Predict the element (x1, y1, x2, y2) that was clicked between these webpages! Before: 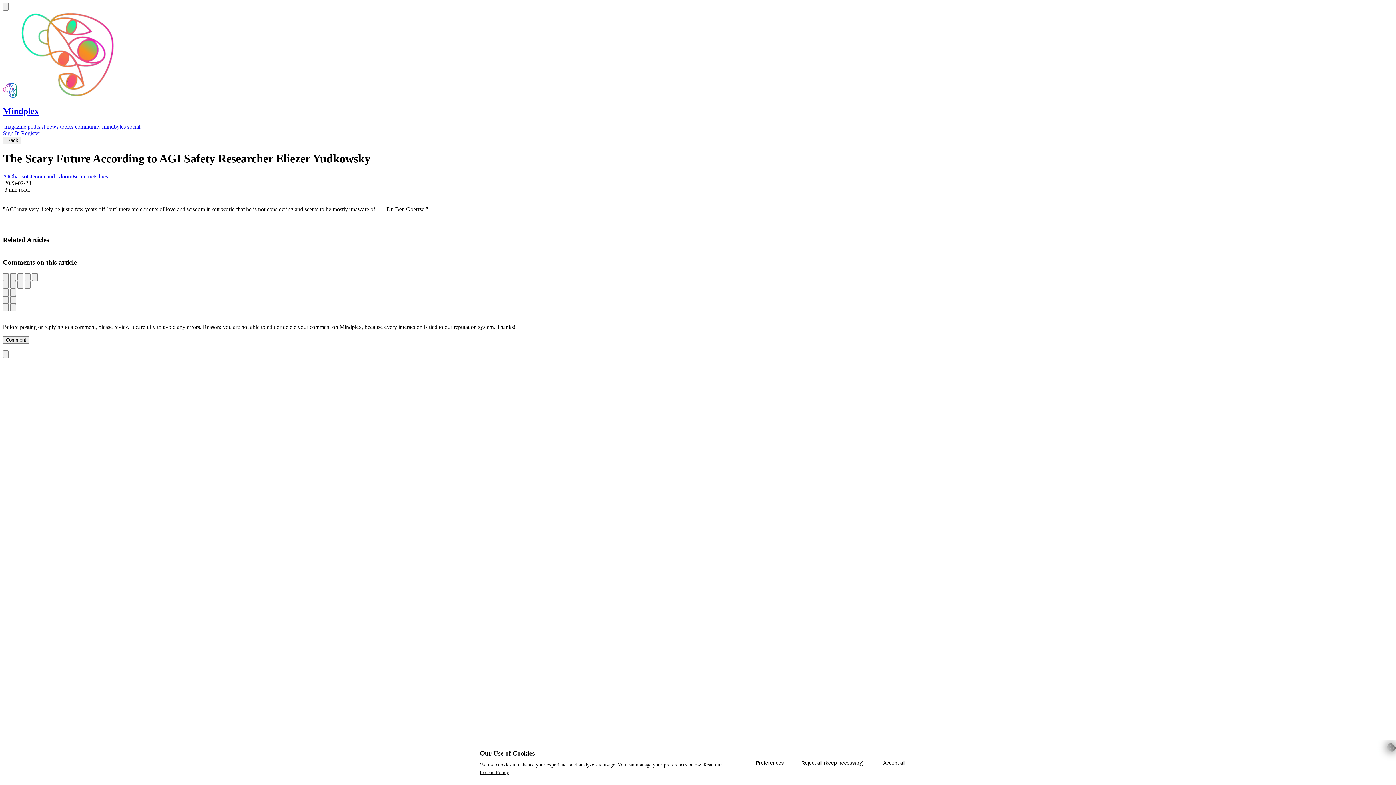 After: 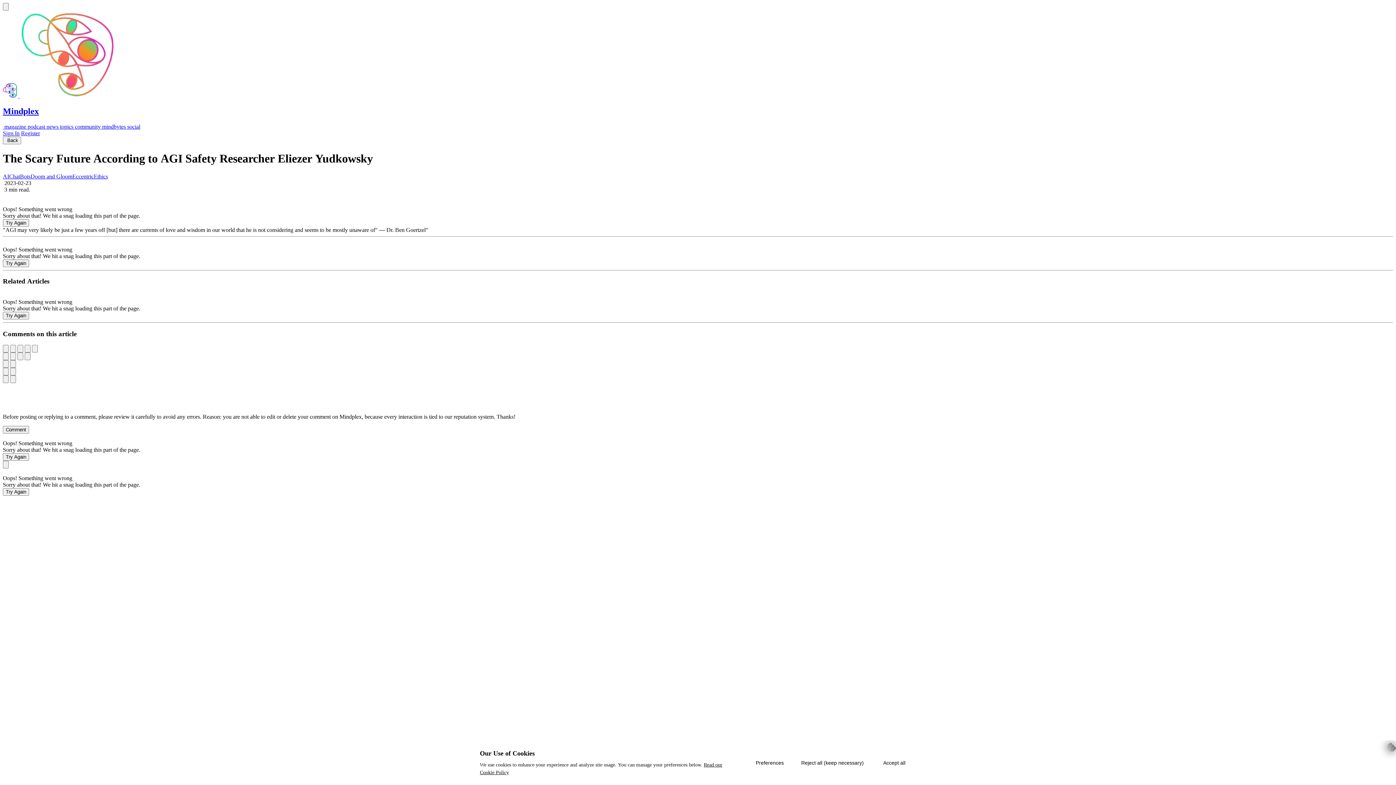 Action: label: Blockquote bbox: (10, 296, 16, 303)